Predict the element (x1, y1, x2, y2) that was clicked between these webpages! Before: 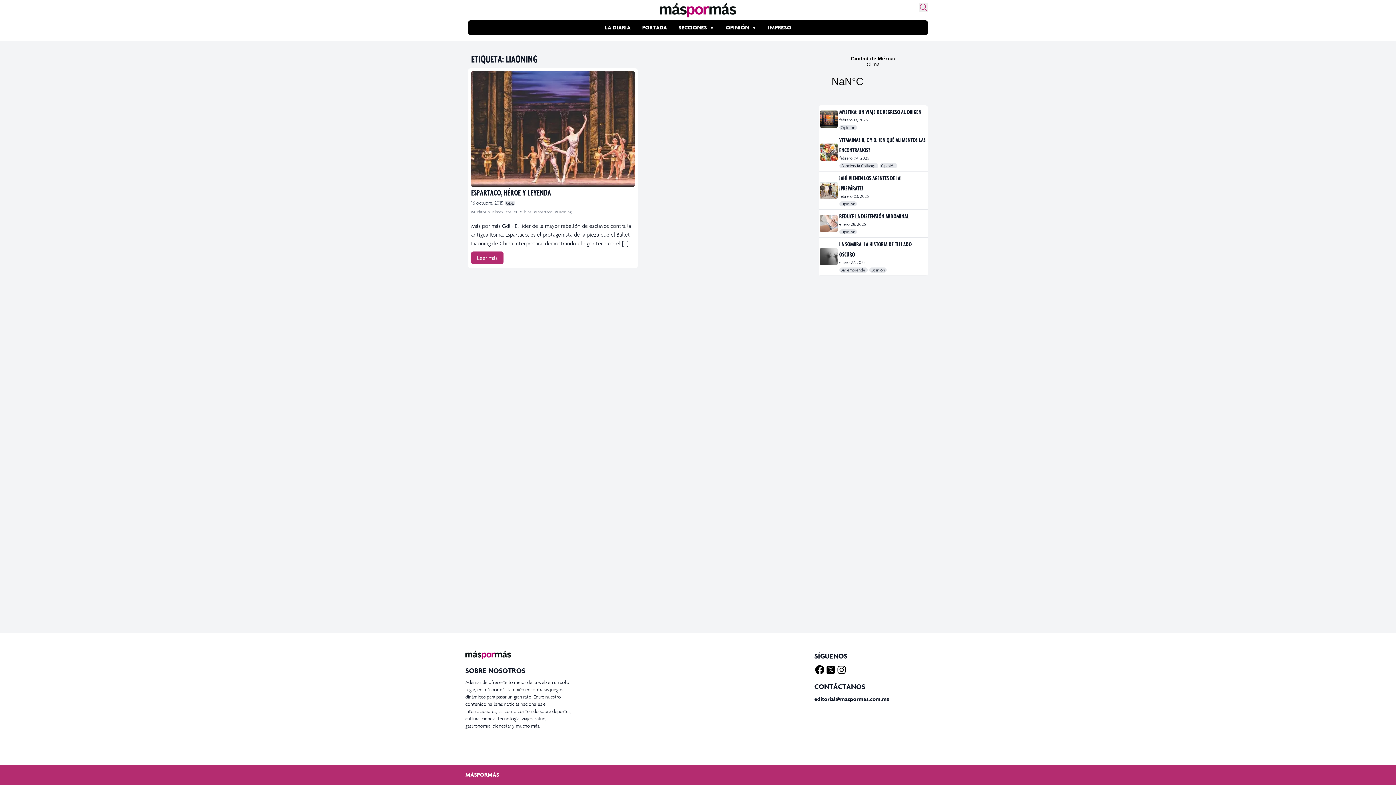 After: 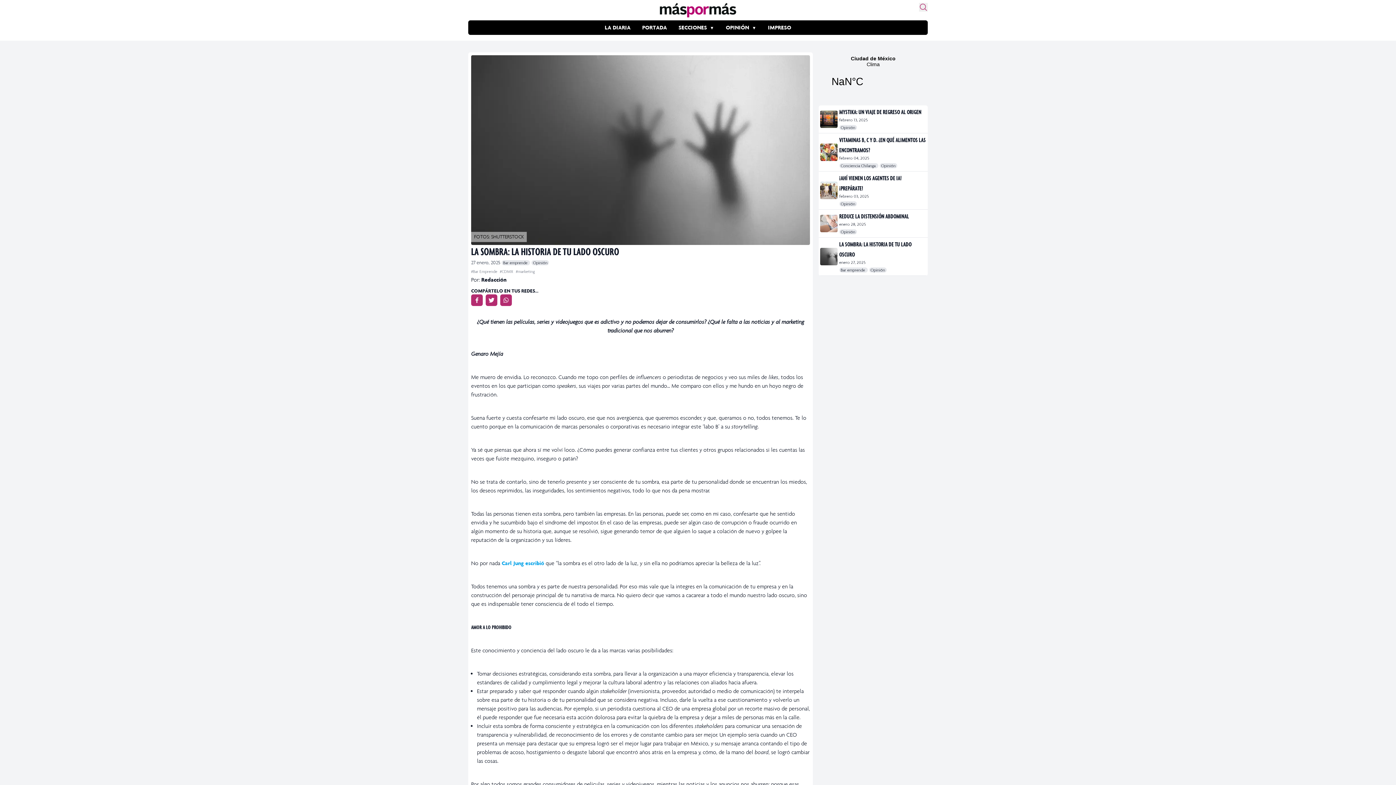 Action: bbox: (820, 248, 839, 265)